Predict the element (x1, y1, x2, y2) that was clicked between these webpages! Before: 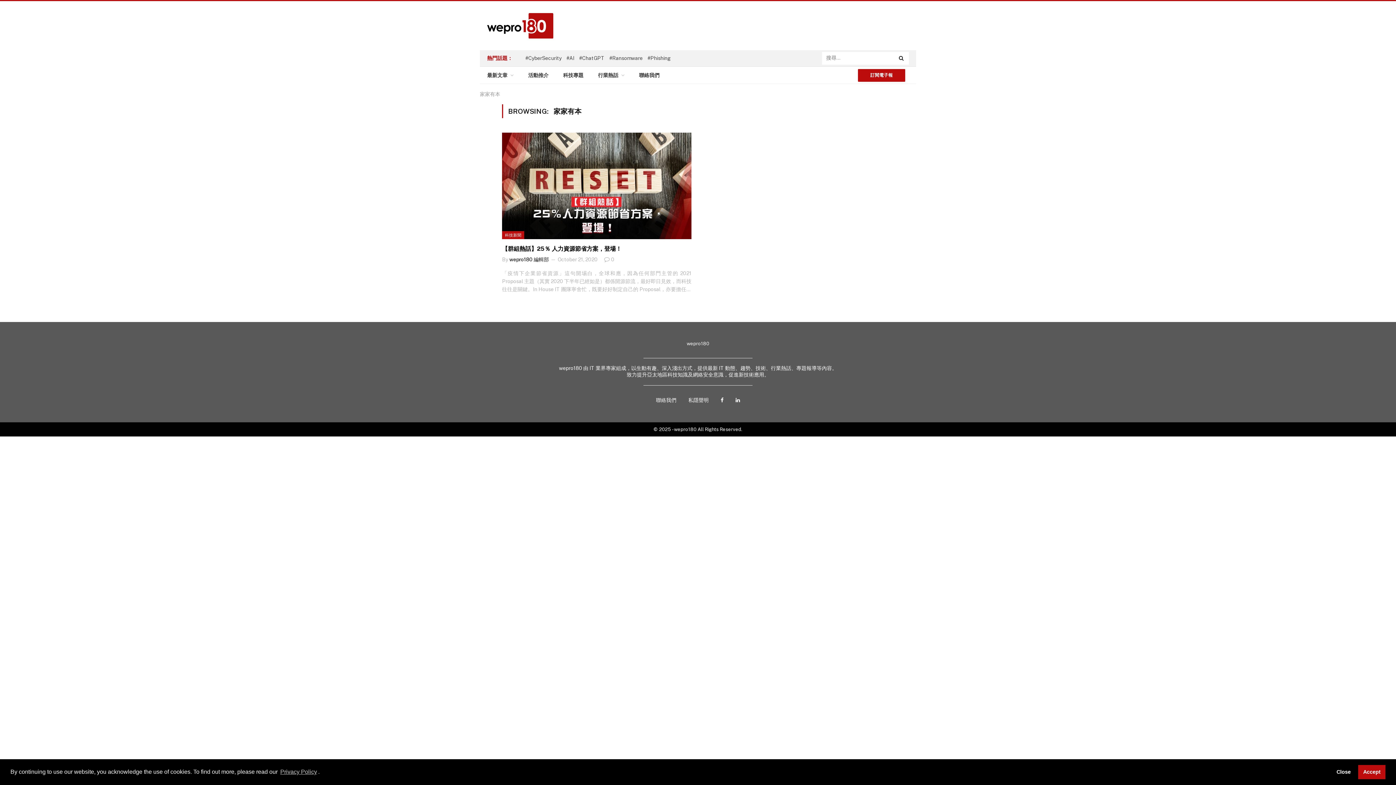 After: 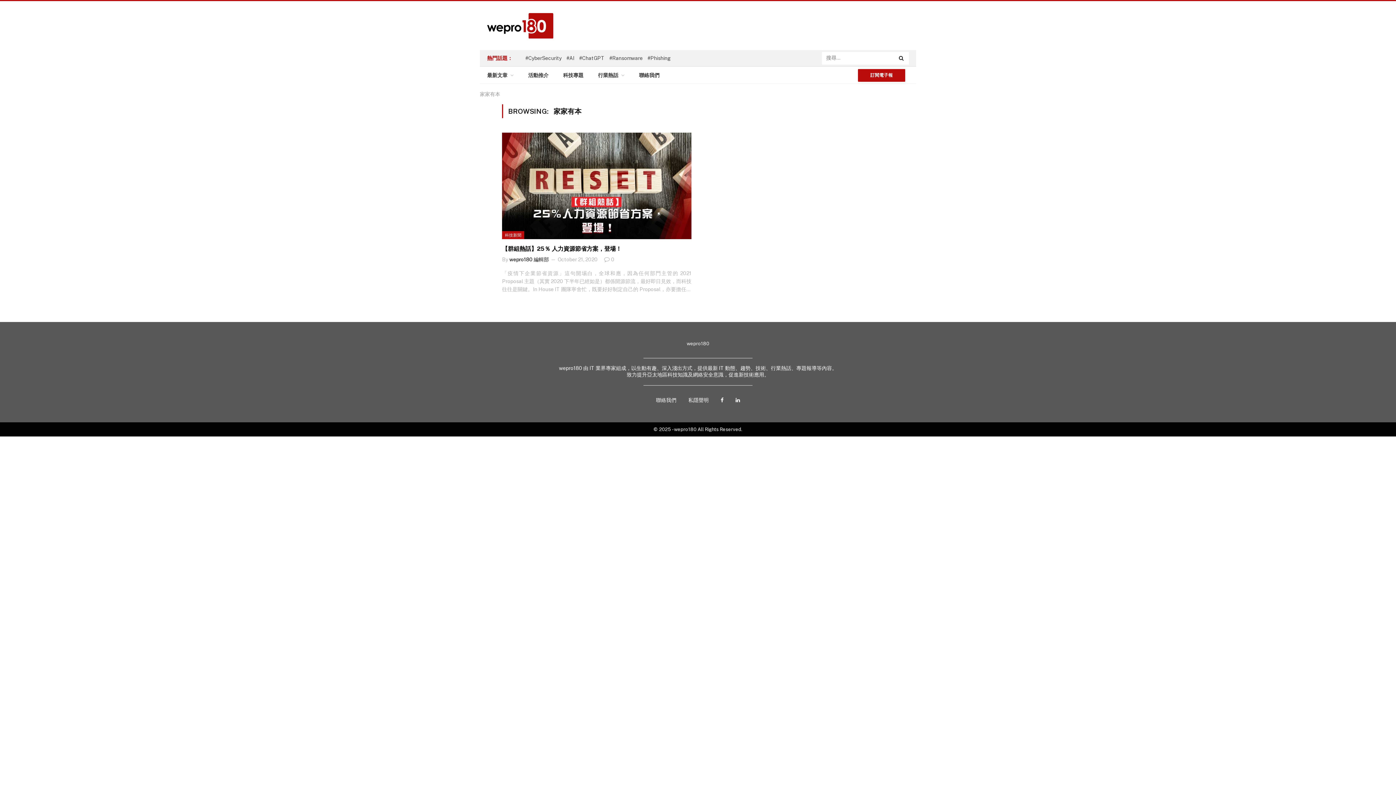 Action: label: allow cookies bbox: (1358, 765, 1385, 779)